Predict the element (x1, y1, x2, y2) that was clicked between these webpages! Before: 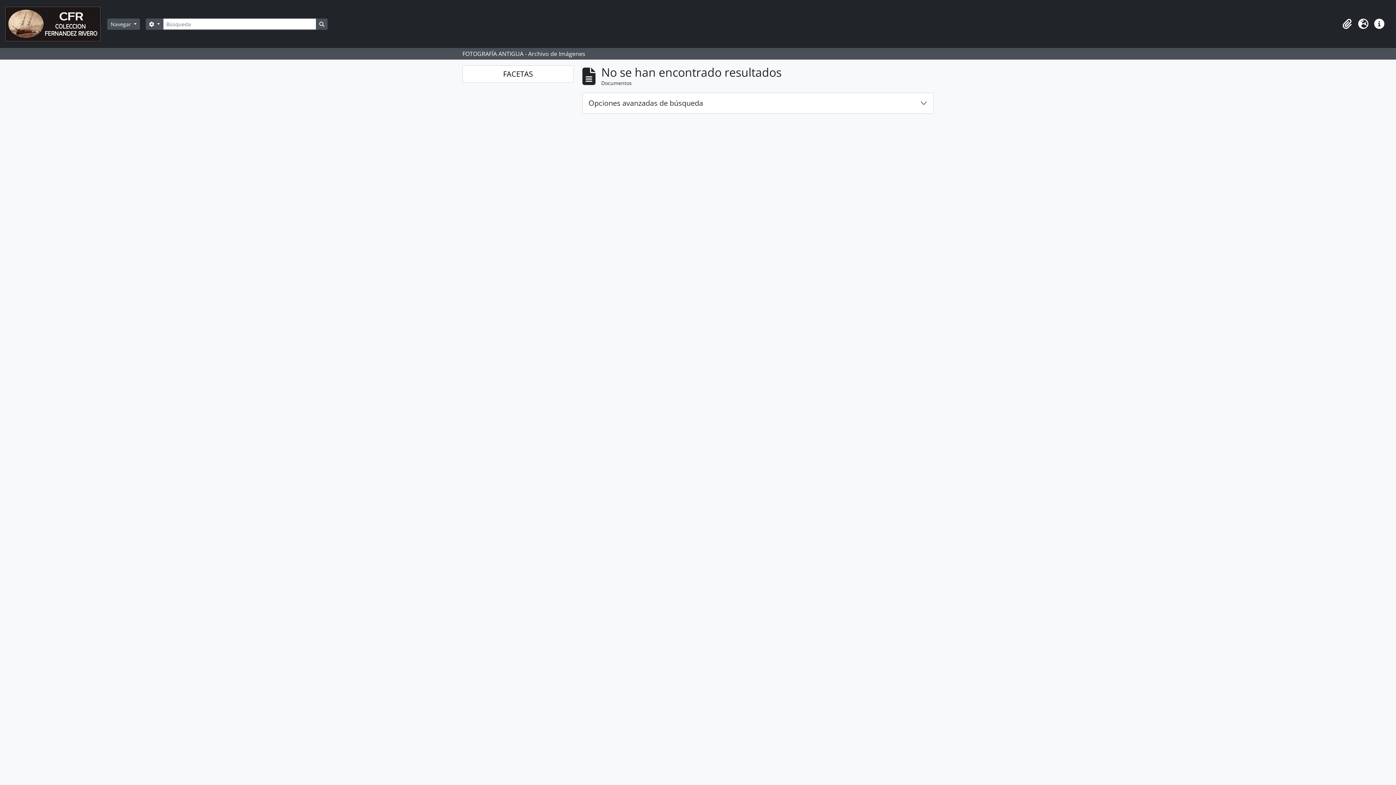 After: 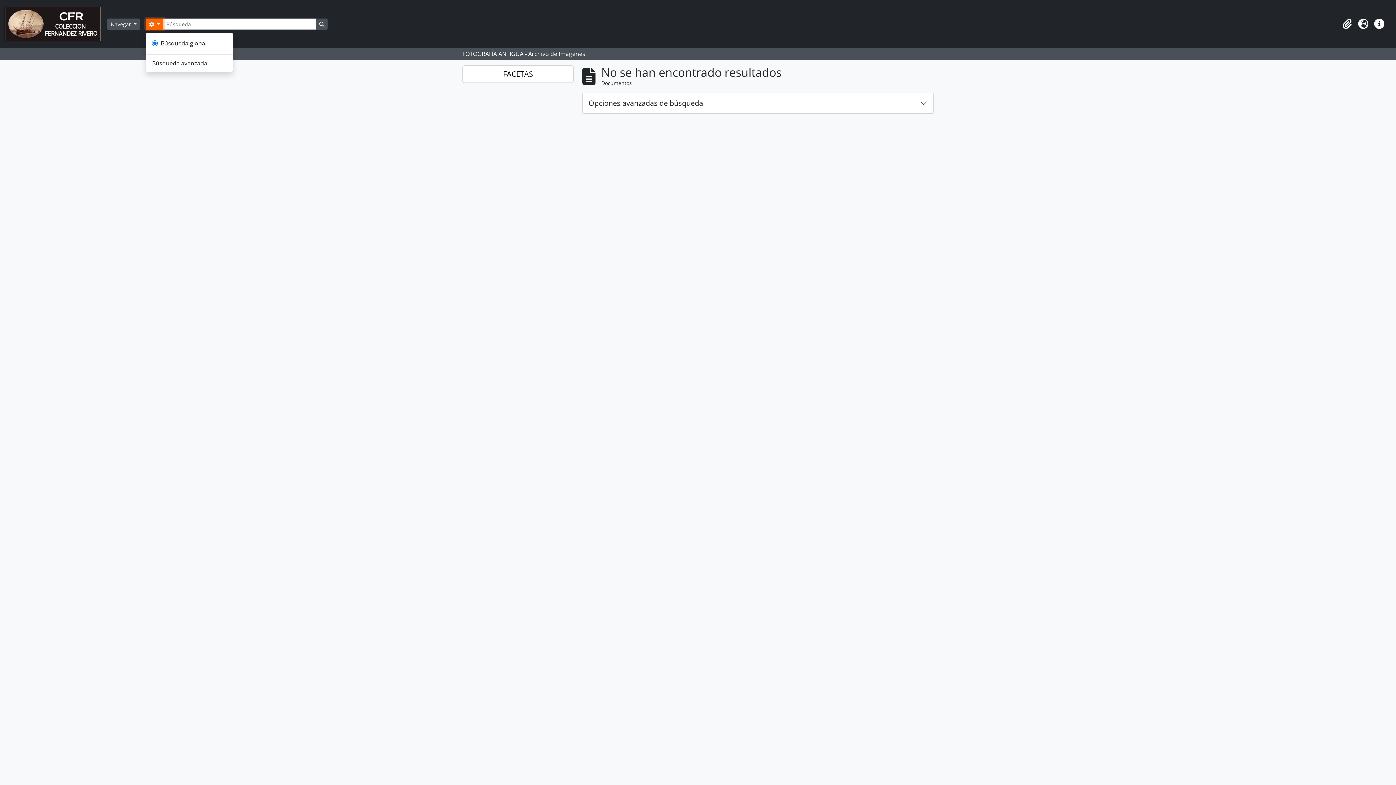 Action: label:  
Search options bbox: (145, 18, 163, 29)